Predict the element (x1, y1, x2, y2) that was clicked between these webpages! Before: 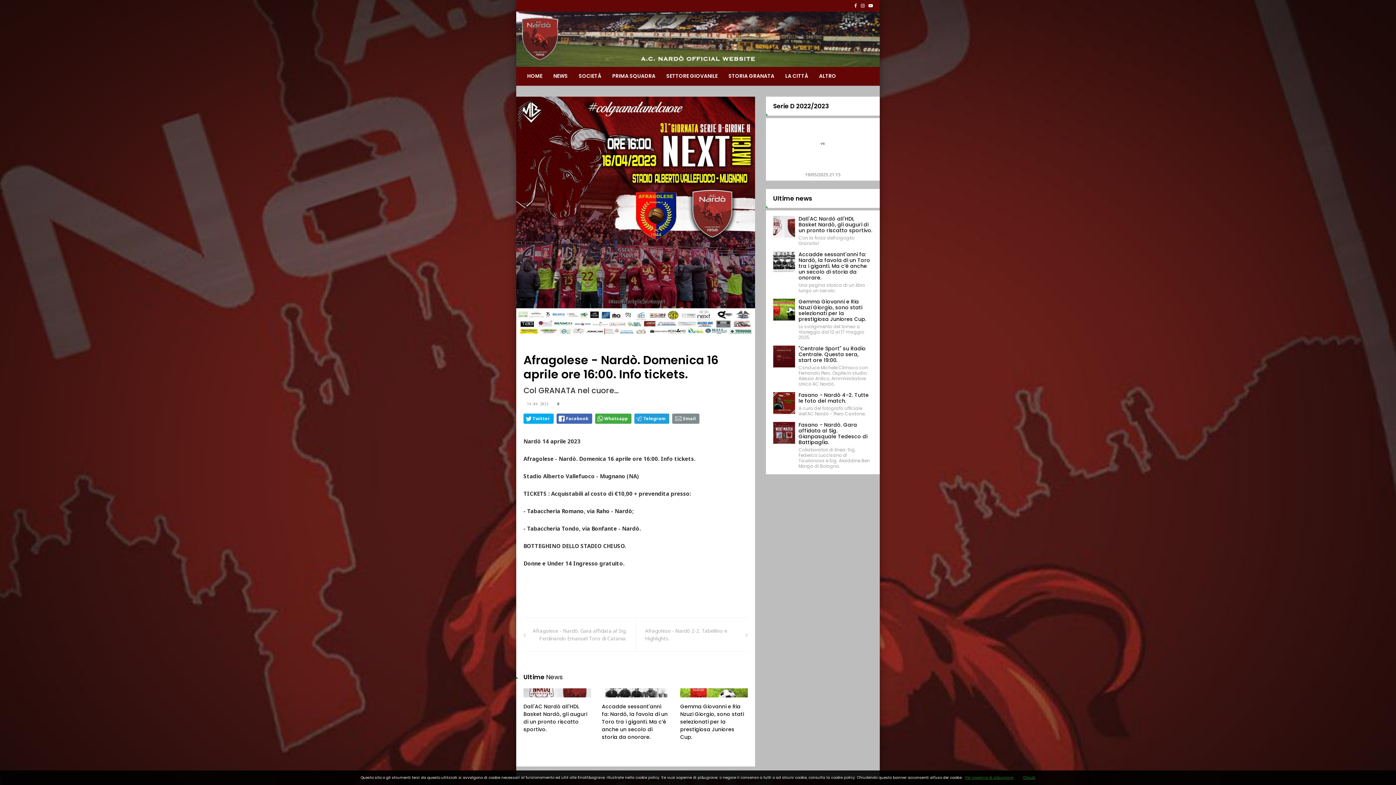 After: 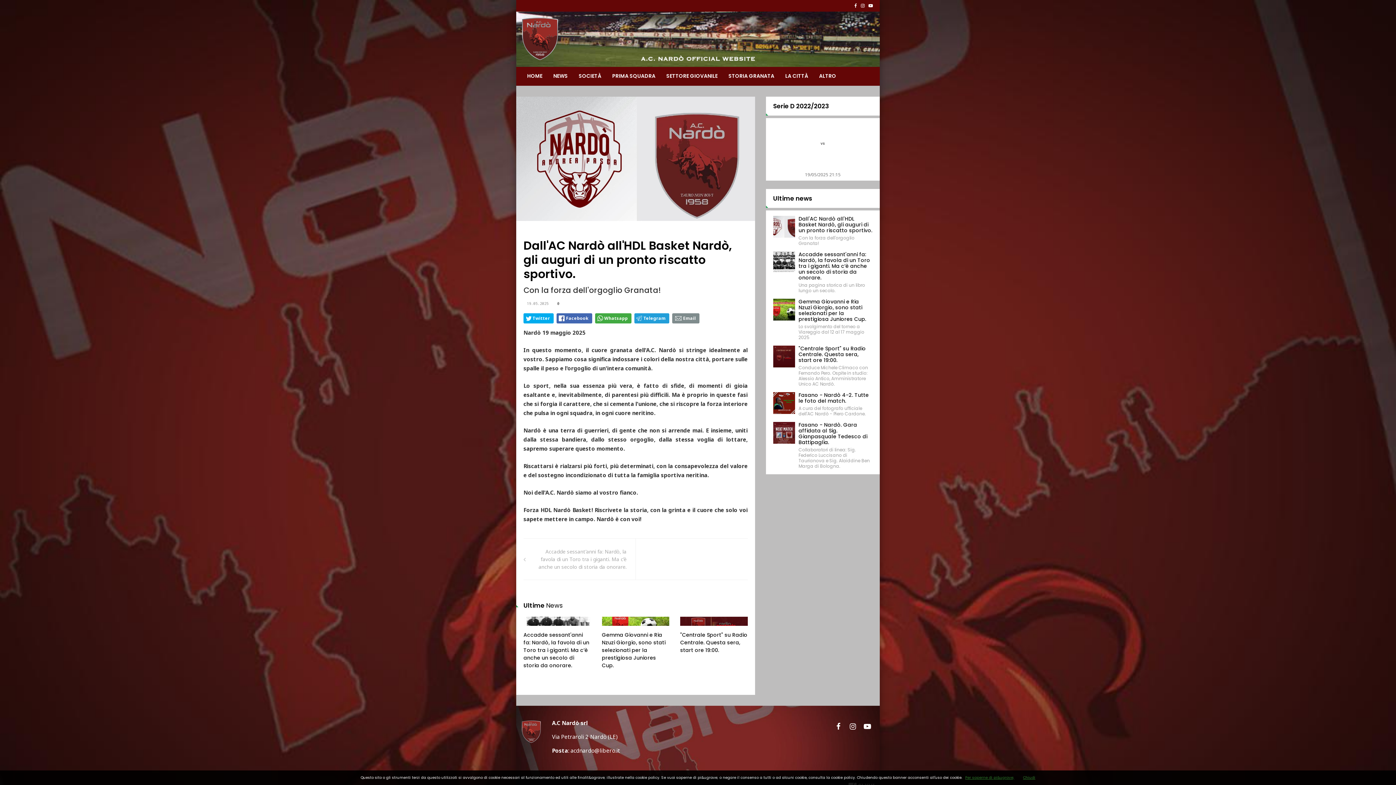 Action: bbox: (523, 688, 591, 697)